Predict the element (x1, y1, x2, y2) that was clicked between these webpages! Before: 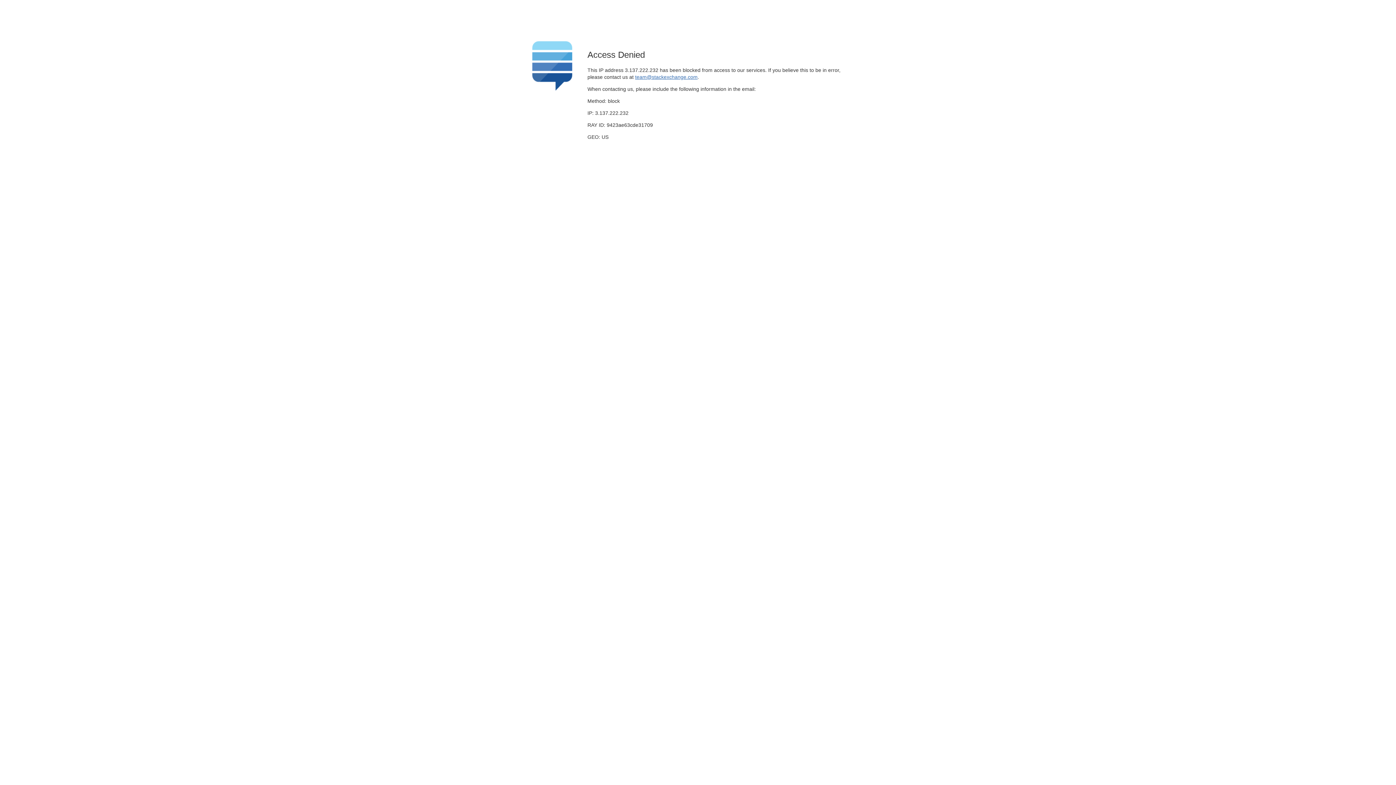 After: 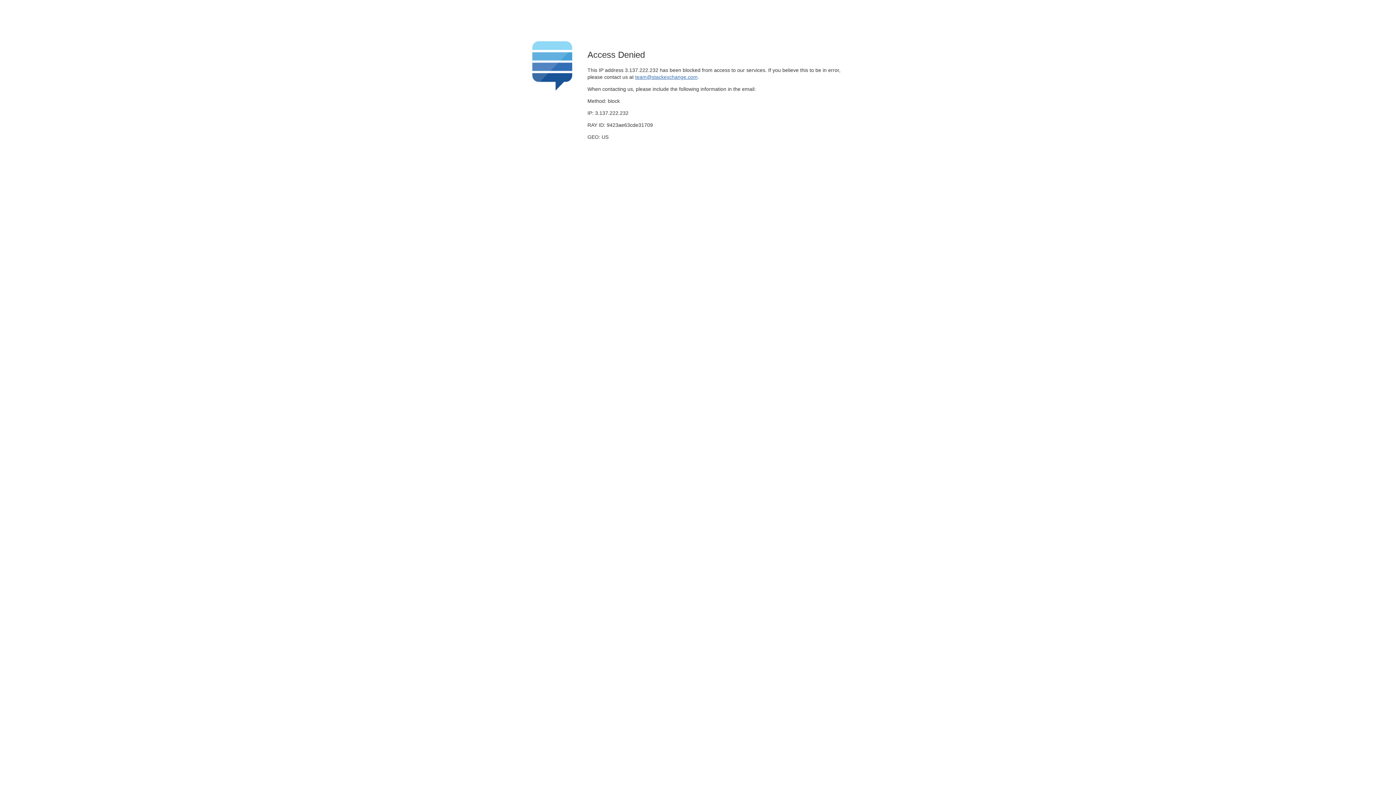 Action: bbox: (635, 74, 697, 79) label: team@stackexchange.com